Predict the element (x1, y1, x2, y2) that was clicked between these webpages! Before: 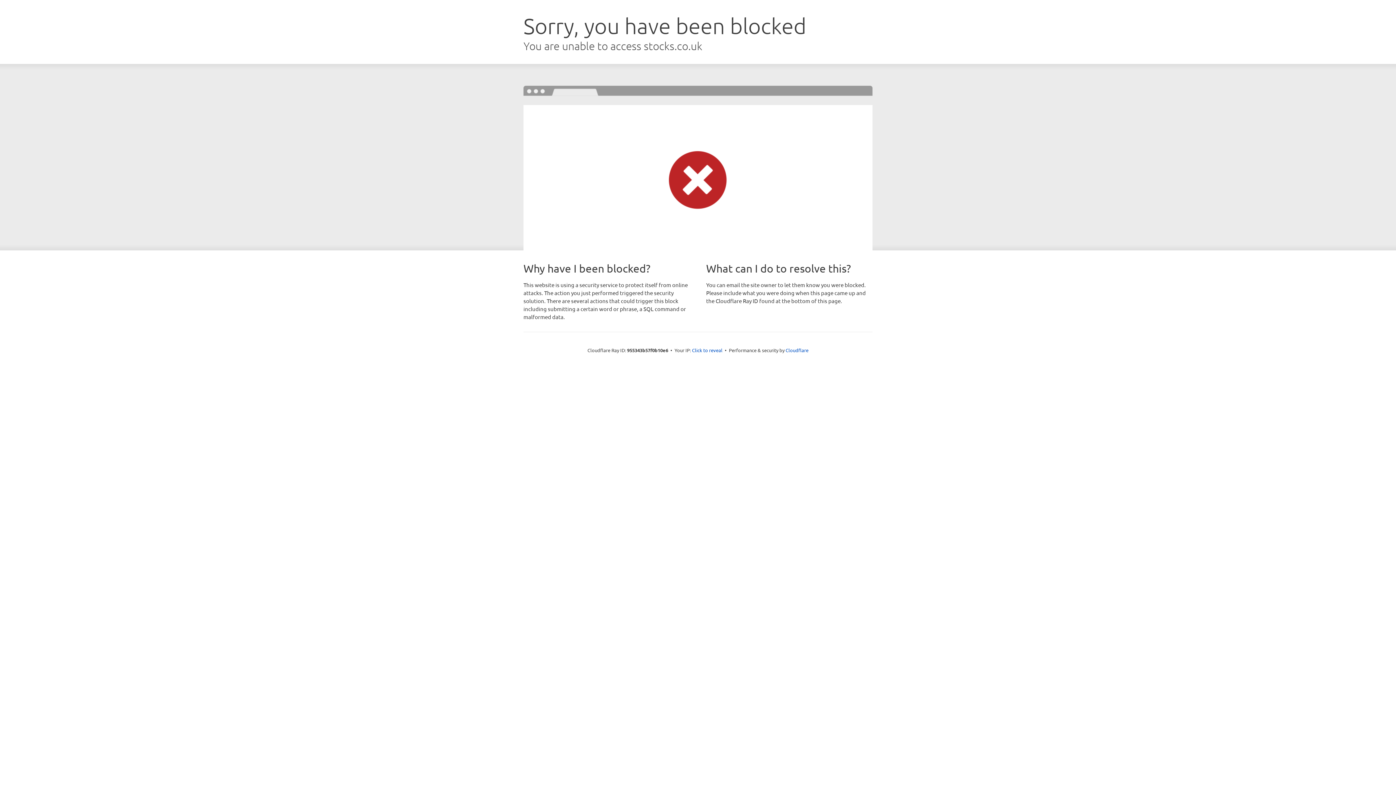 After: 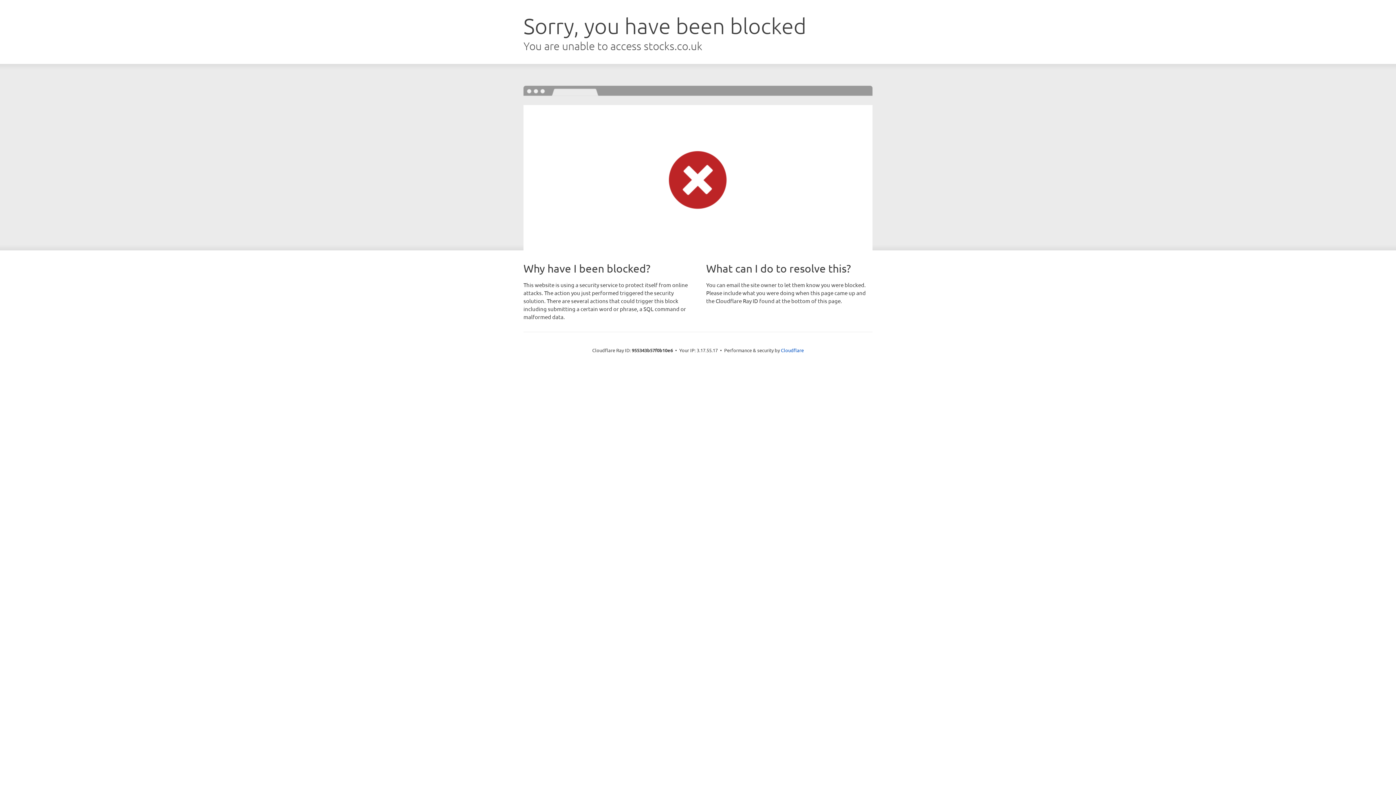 Action: label: Click to reveal bbox: (692, 346, 722, 353)